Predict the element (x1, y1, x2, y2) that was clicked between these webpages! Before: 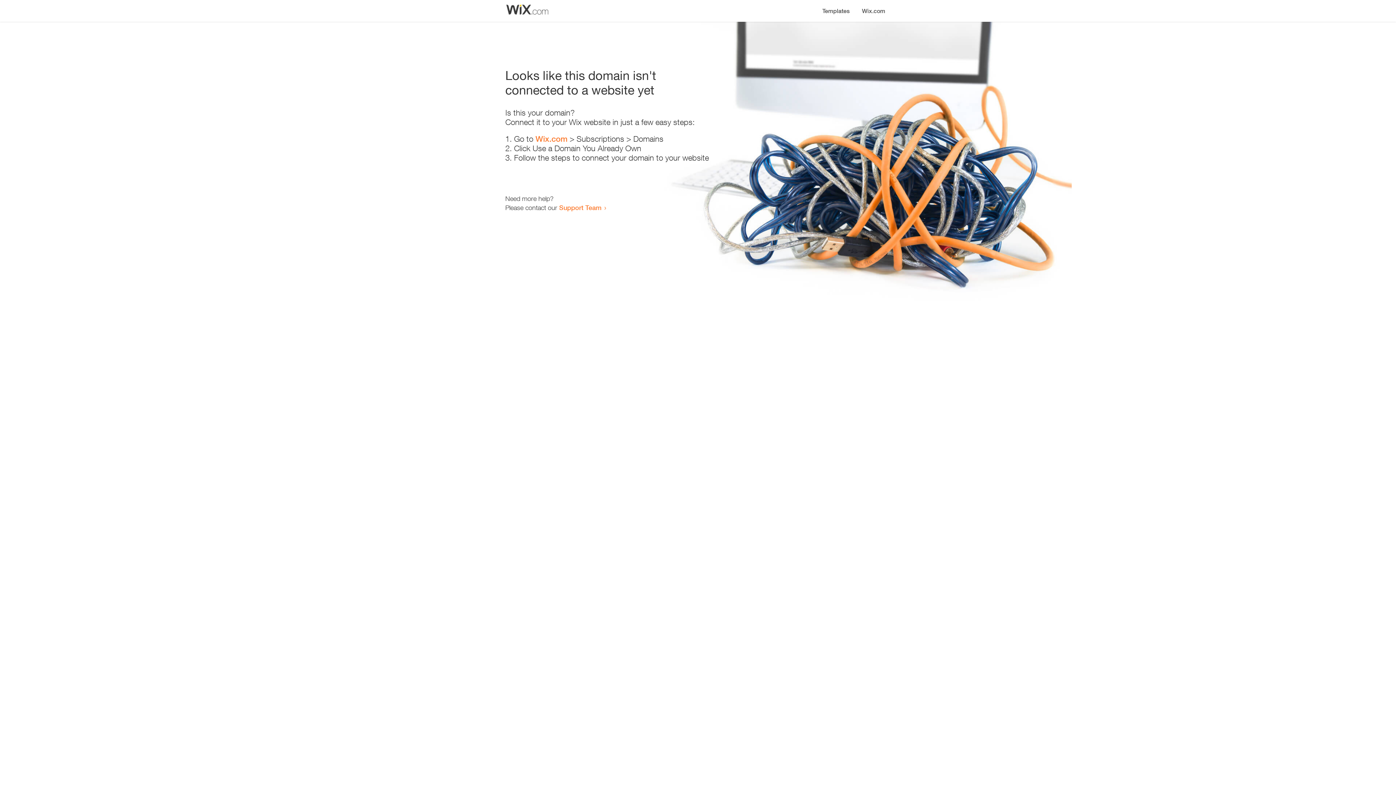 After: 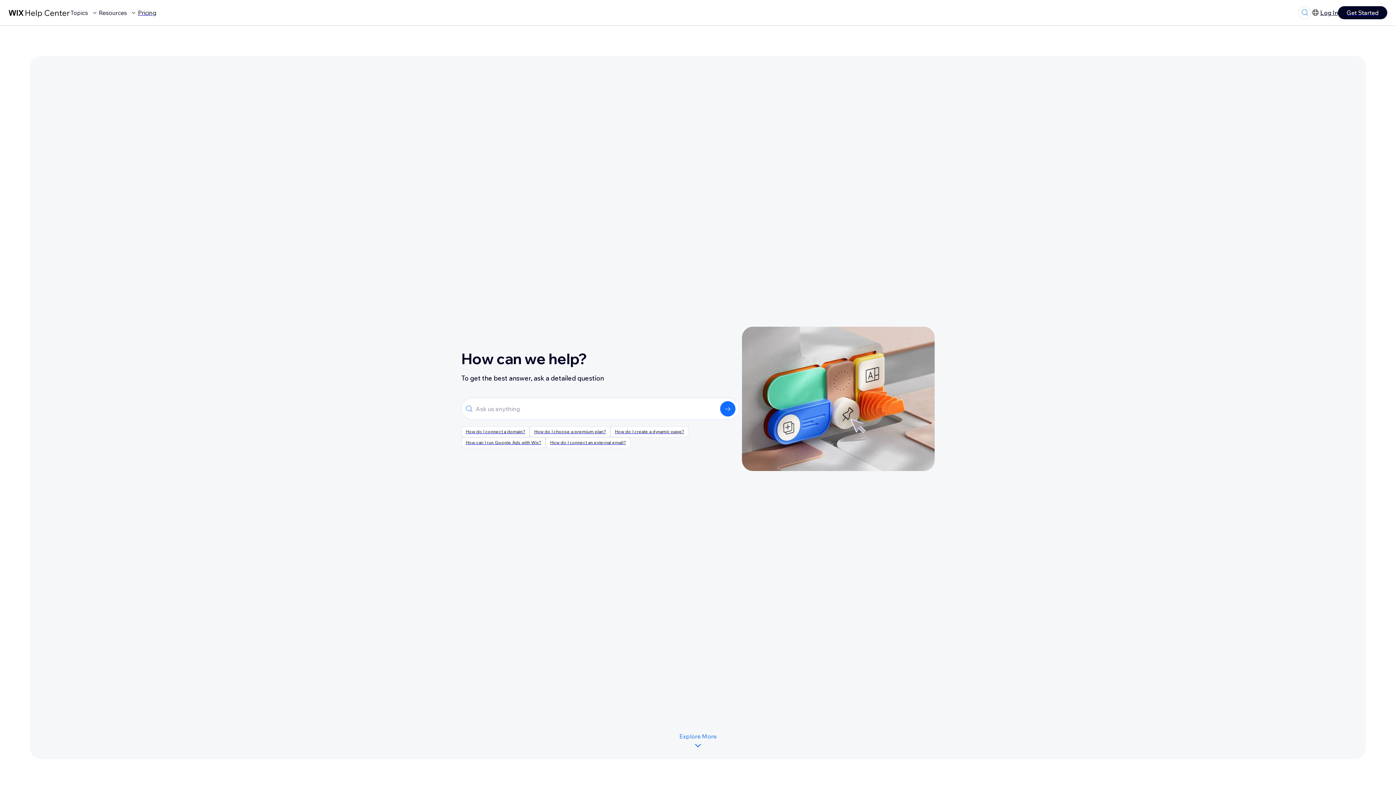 Action: bbox: (559, 203, 601, 211) label: Support Team